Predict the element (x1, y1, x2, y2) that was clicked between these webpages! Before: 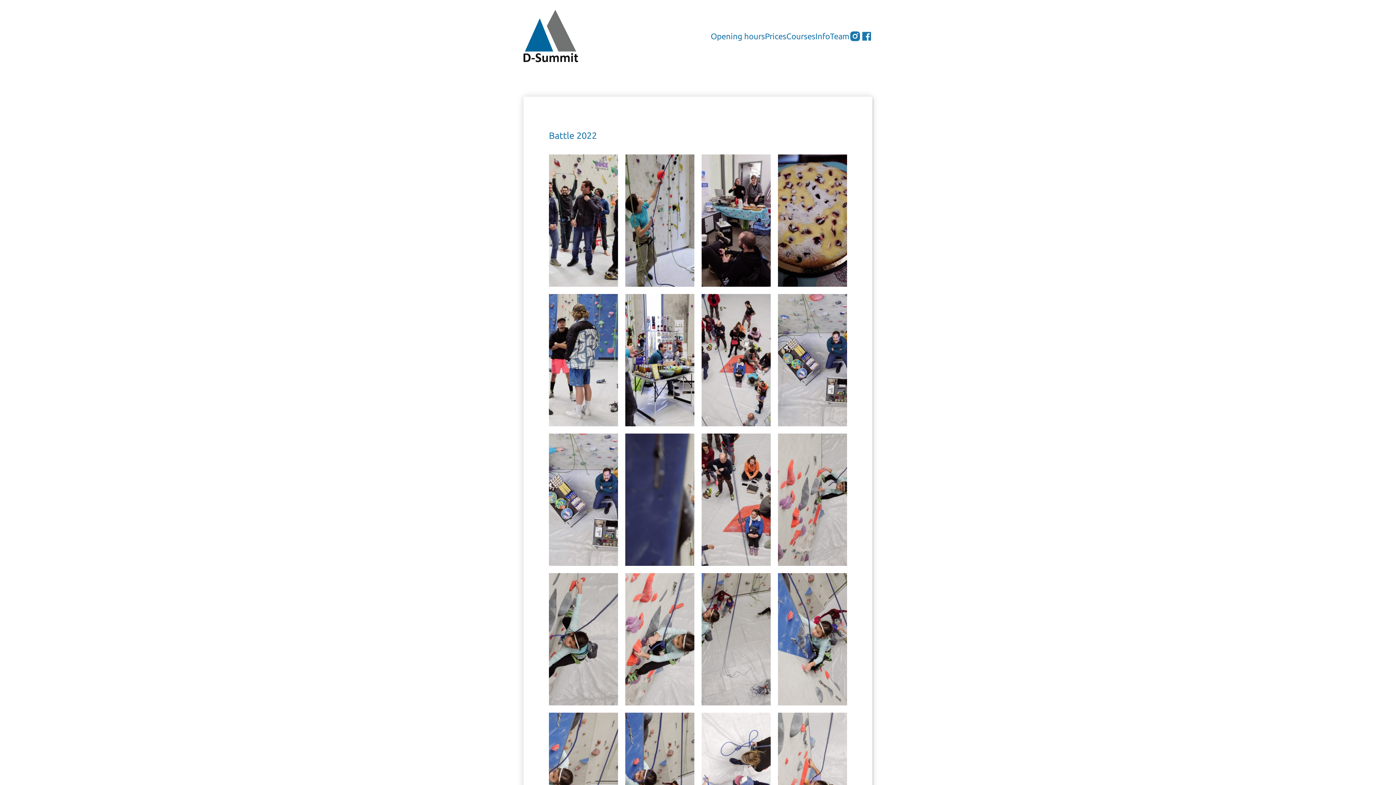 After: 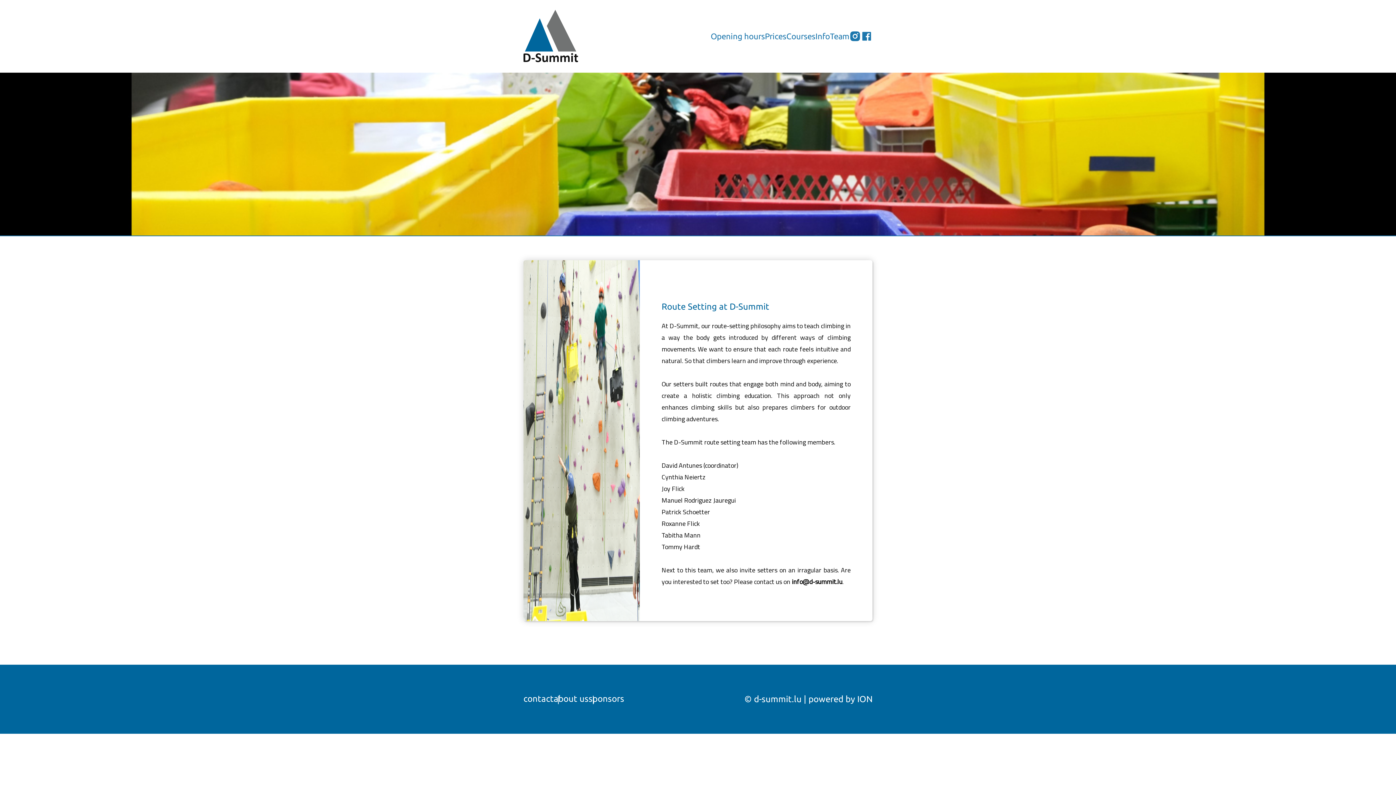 Action: label: Team bbox: (830, 31, 849, 40)